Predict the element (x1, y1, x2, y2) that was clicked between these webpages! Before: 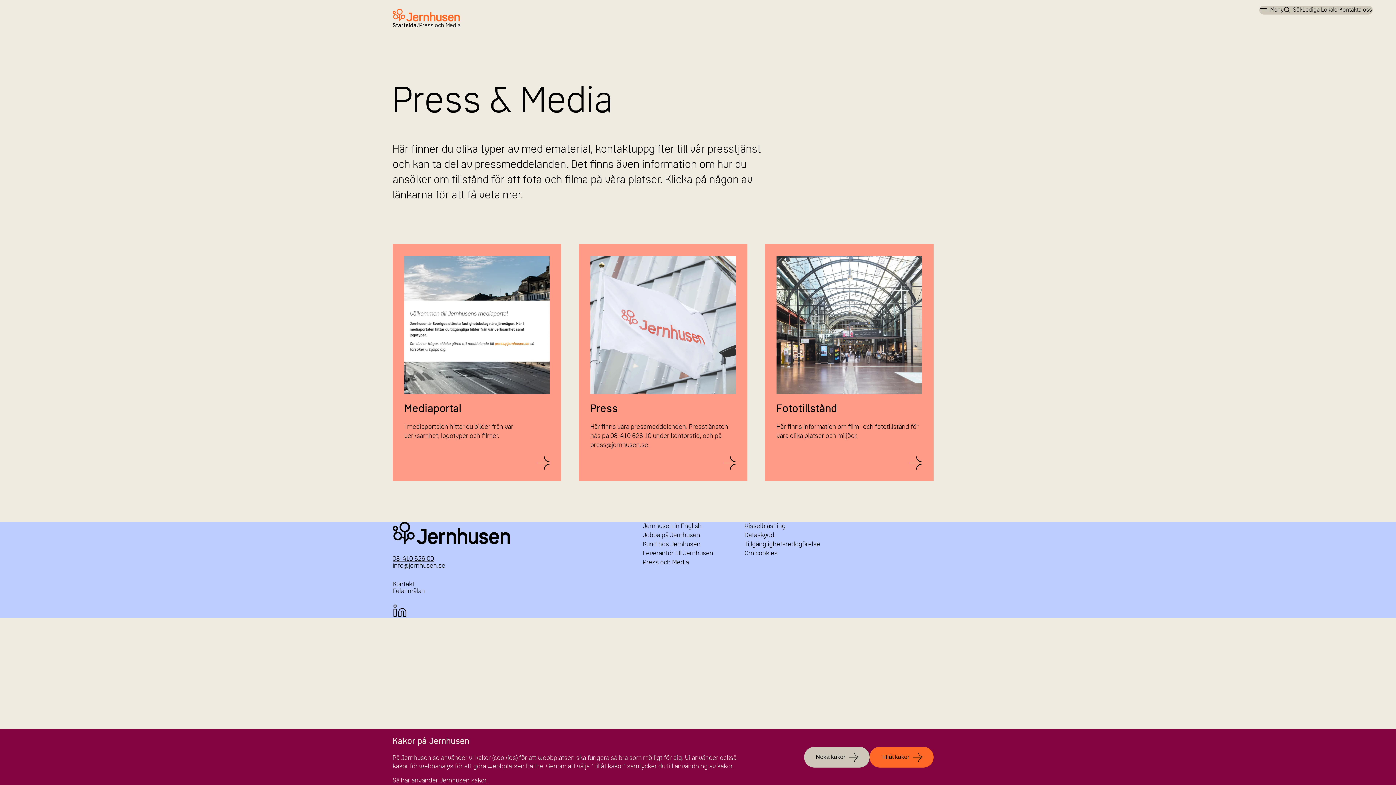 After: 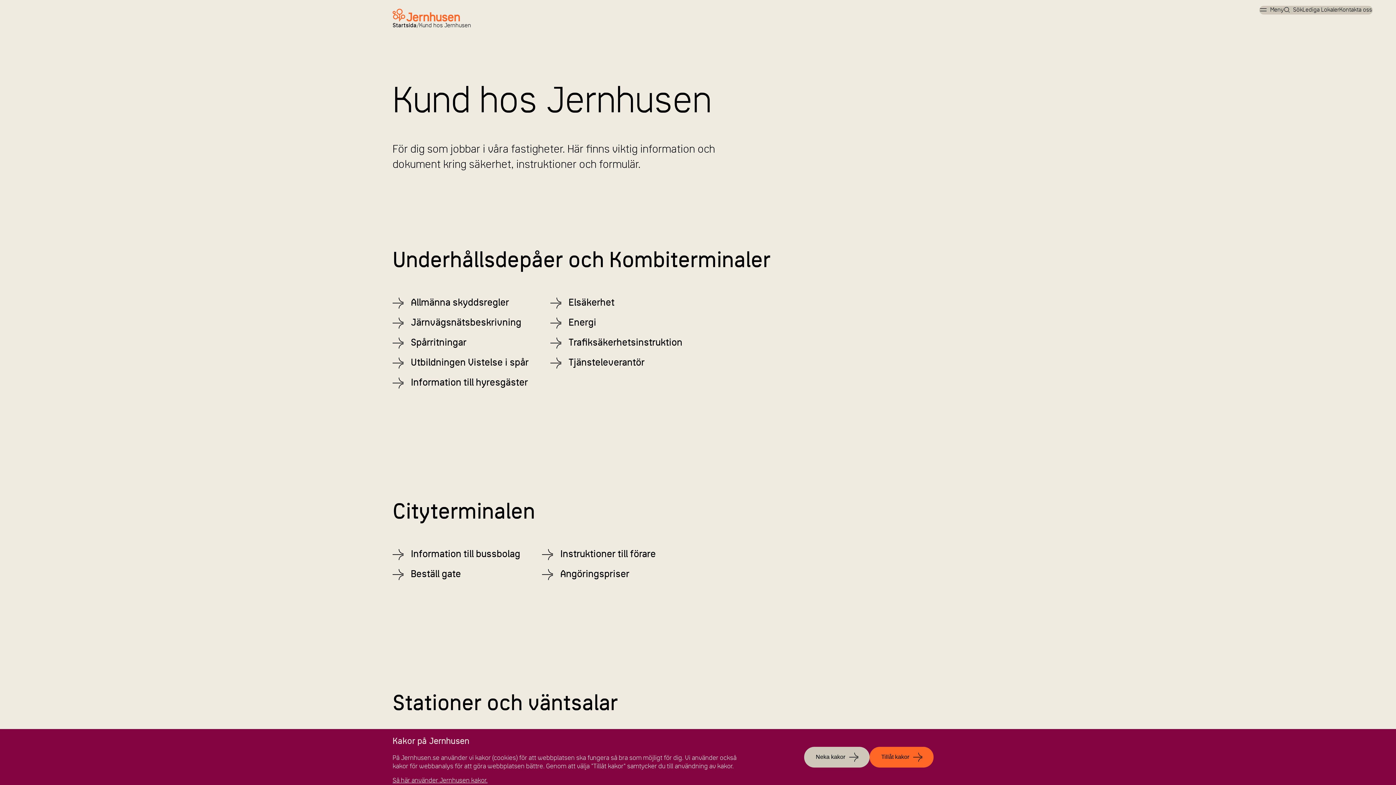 Action: label: Kund hos Jernhusen bbox: (642, 540, 700, 549)